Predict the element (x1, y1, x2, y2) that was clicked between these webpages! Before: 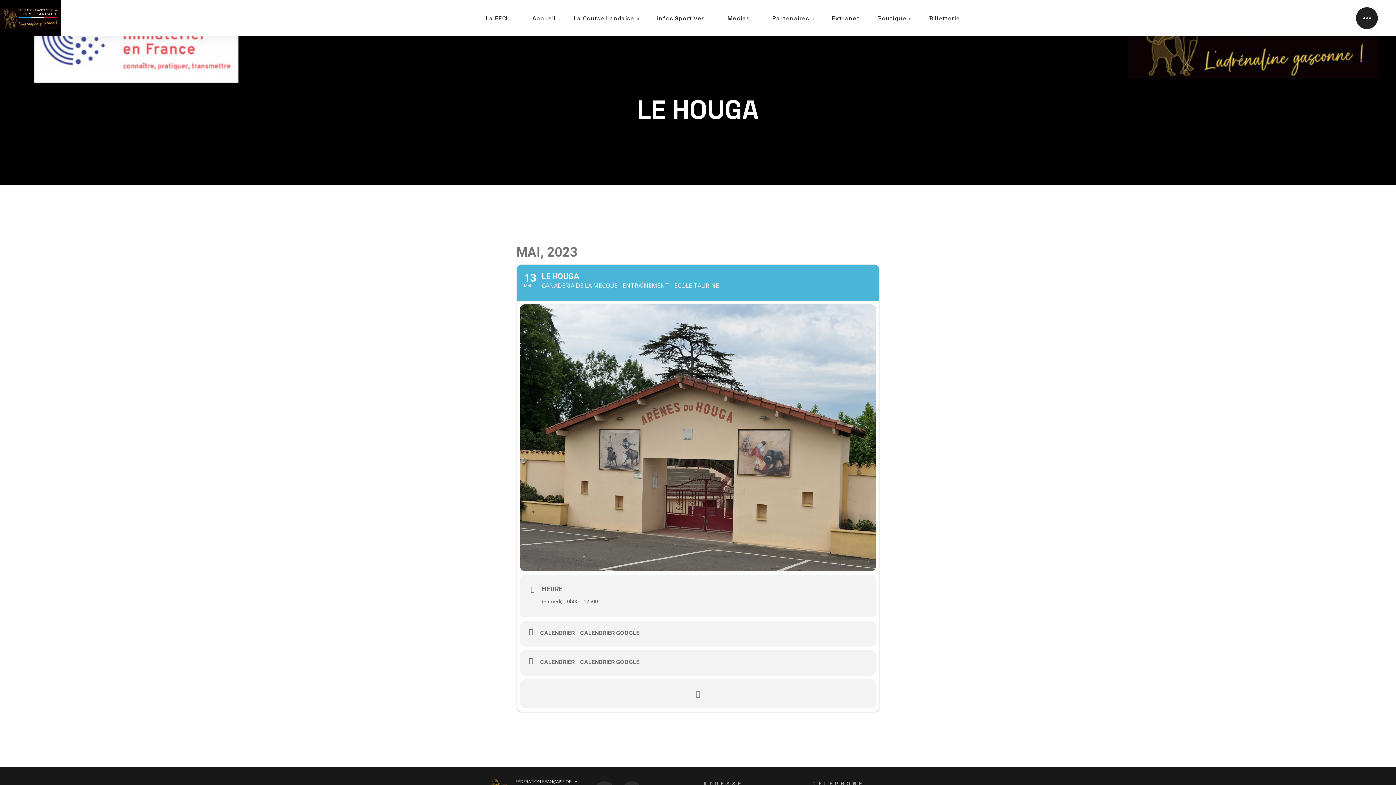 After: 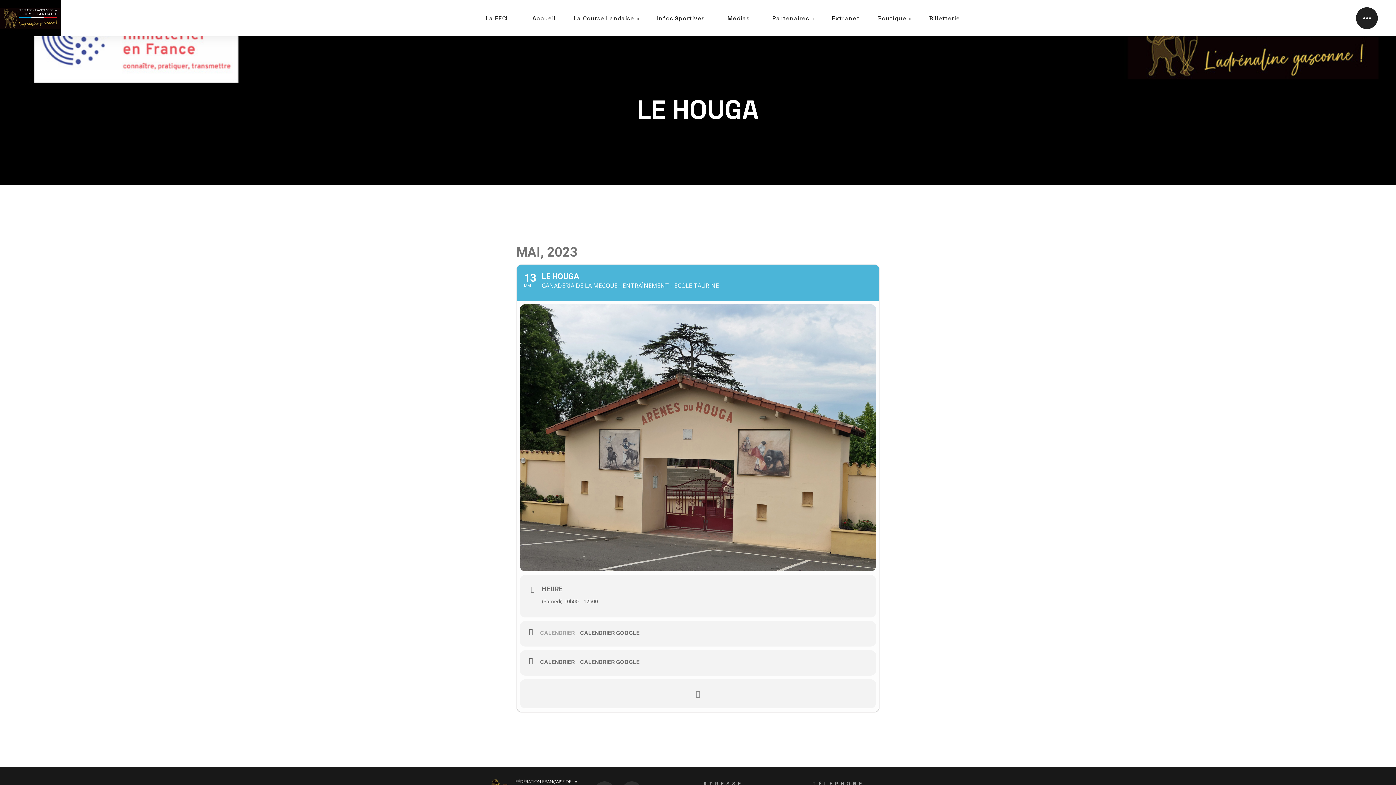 Action: label: CALENDRIER bbox: (540, 629, 580, 636)